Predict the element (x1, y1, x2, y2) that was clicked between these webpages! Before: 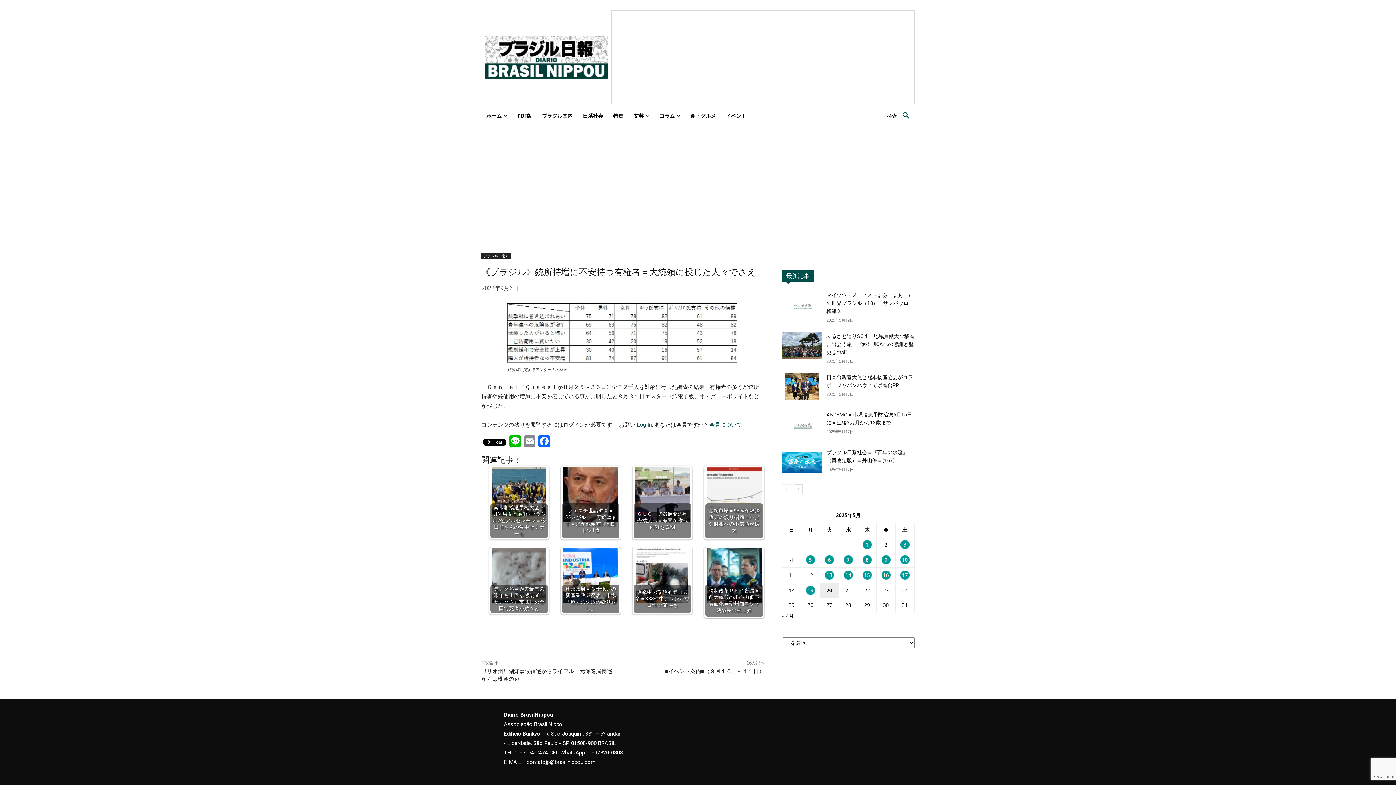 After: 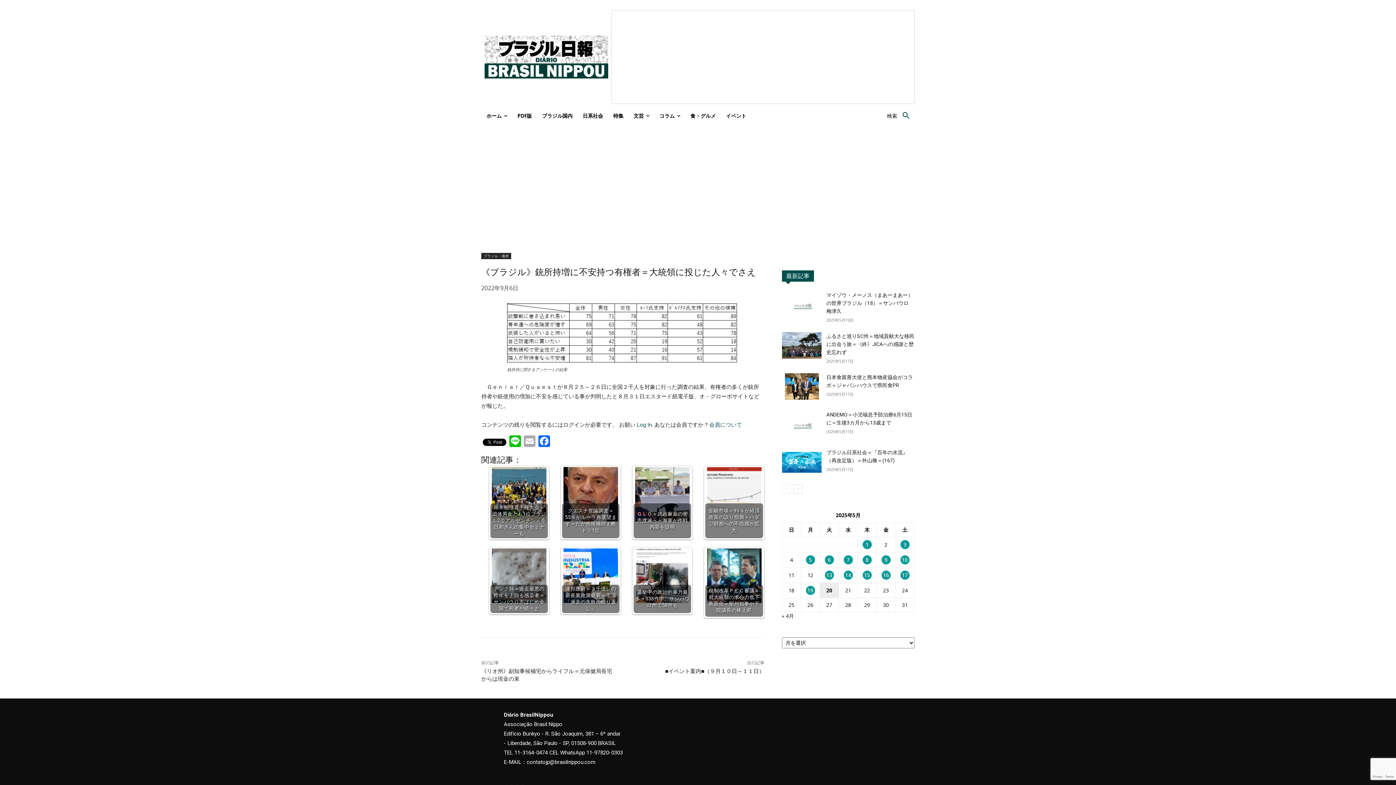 Action: bbox: (522, 435, 537, 448) label: Email